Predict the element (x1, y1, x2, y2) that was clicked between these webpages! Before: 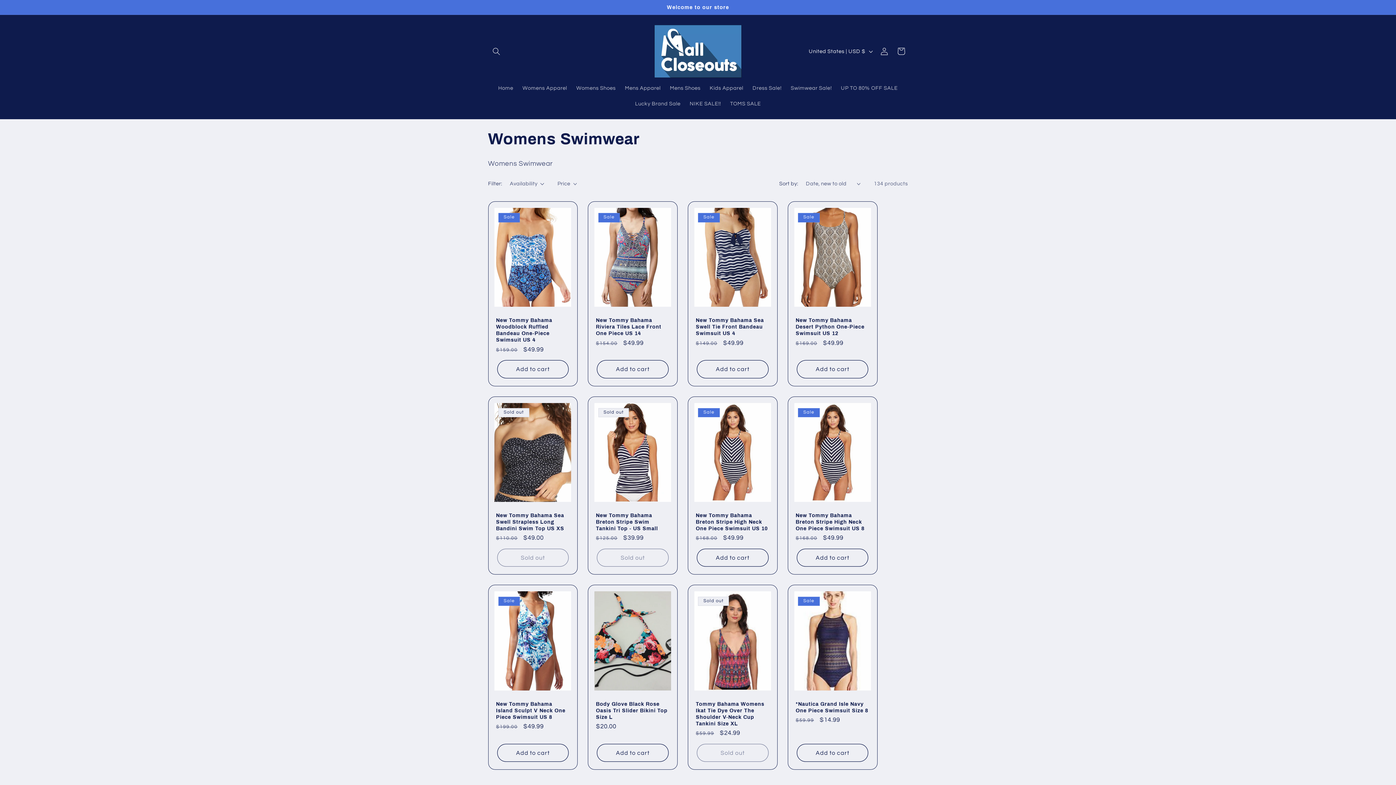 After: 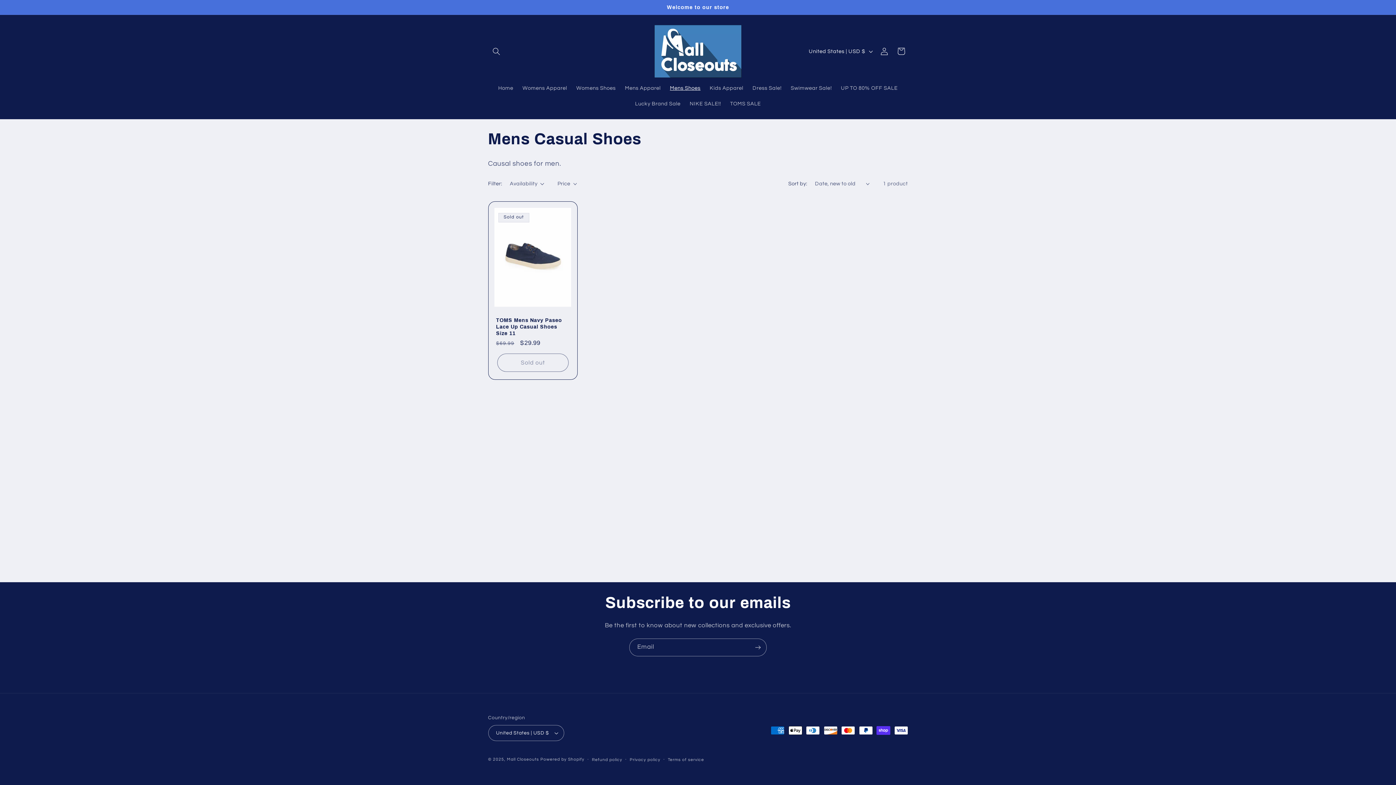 Action: label: Mens Shoes bbox: (665, 80, 705, 96)